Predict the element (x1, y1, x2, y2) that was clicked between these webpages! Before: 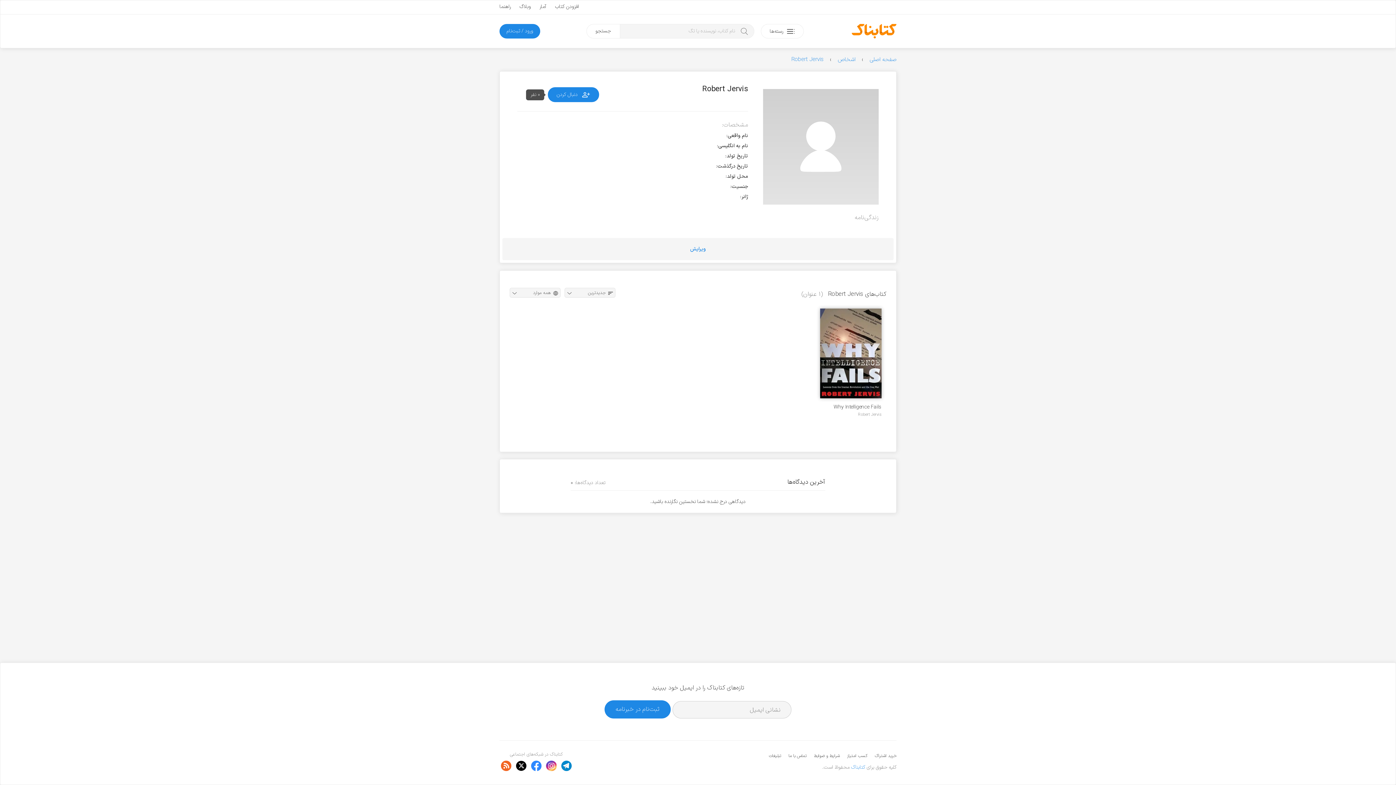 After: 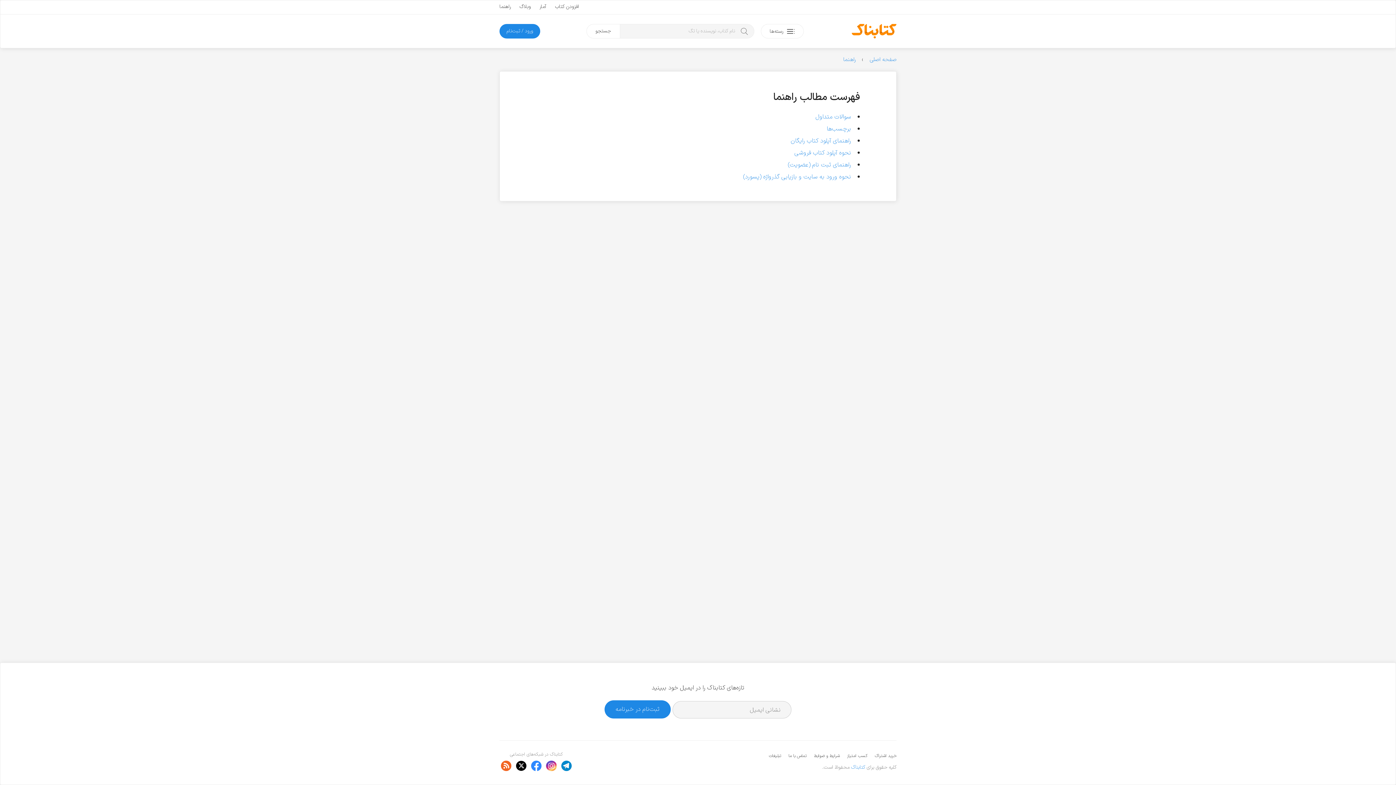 Action: label: راهنما bbox: (499, 2, 510, 10)